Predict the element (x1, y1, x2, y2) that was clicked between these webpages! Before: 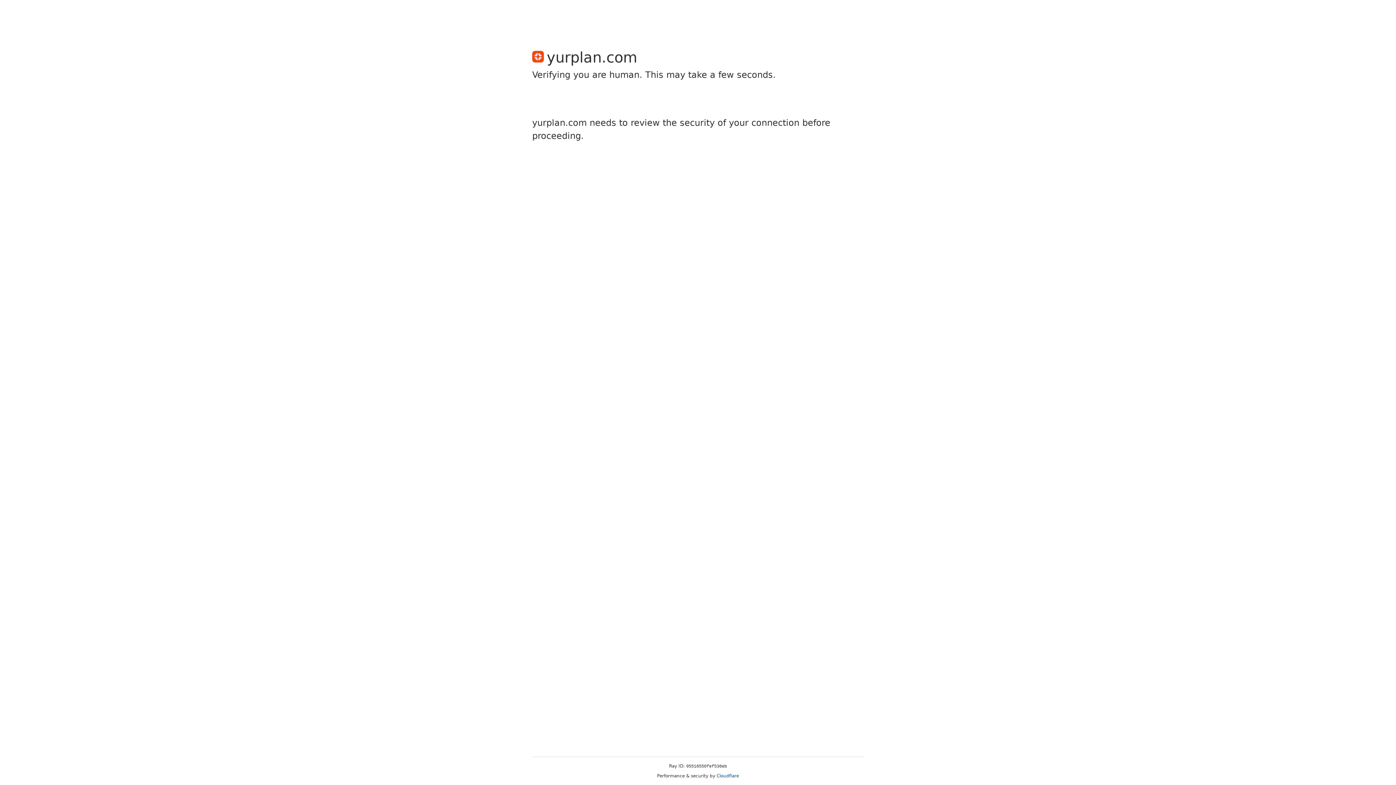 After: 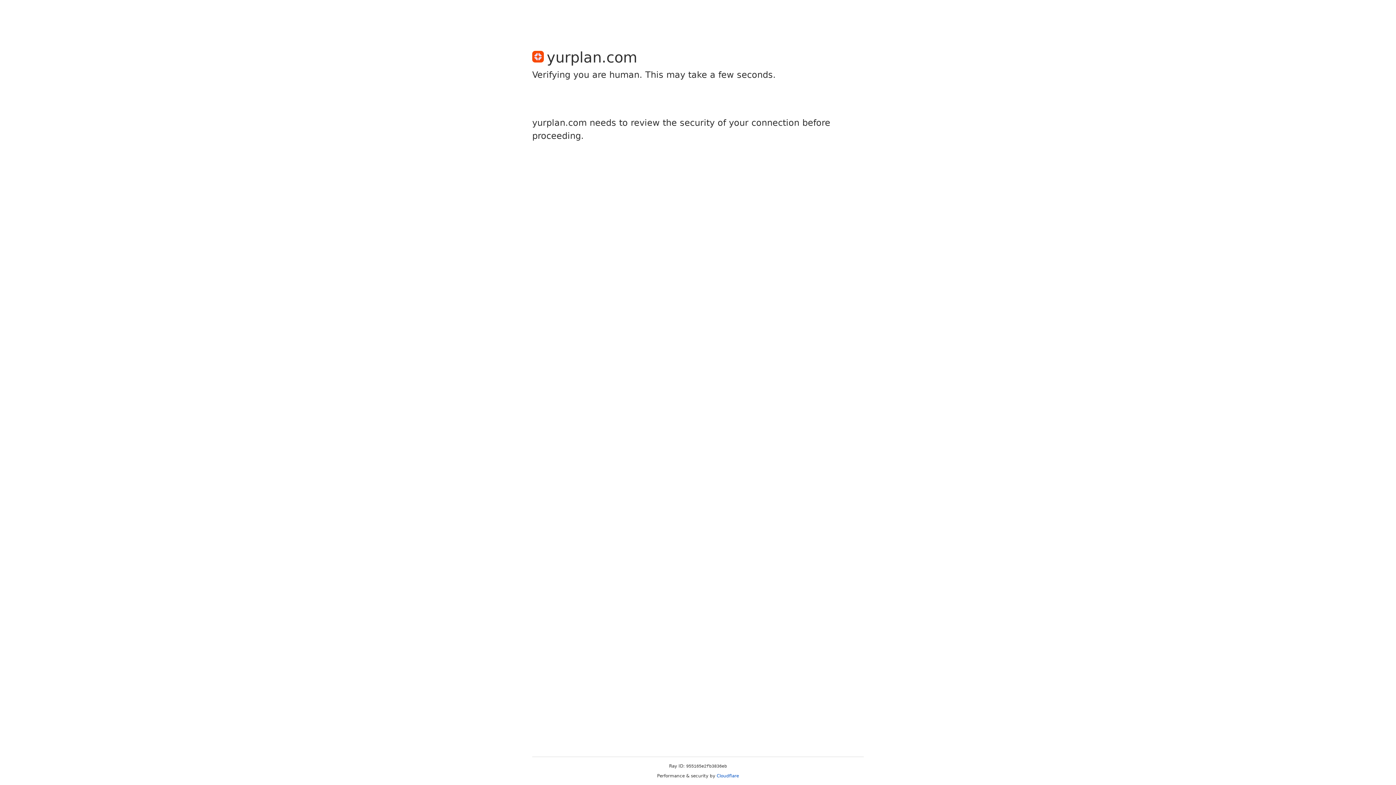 Action: bbox: (716, 773, 739, 778) label: Cloudflare